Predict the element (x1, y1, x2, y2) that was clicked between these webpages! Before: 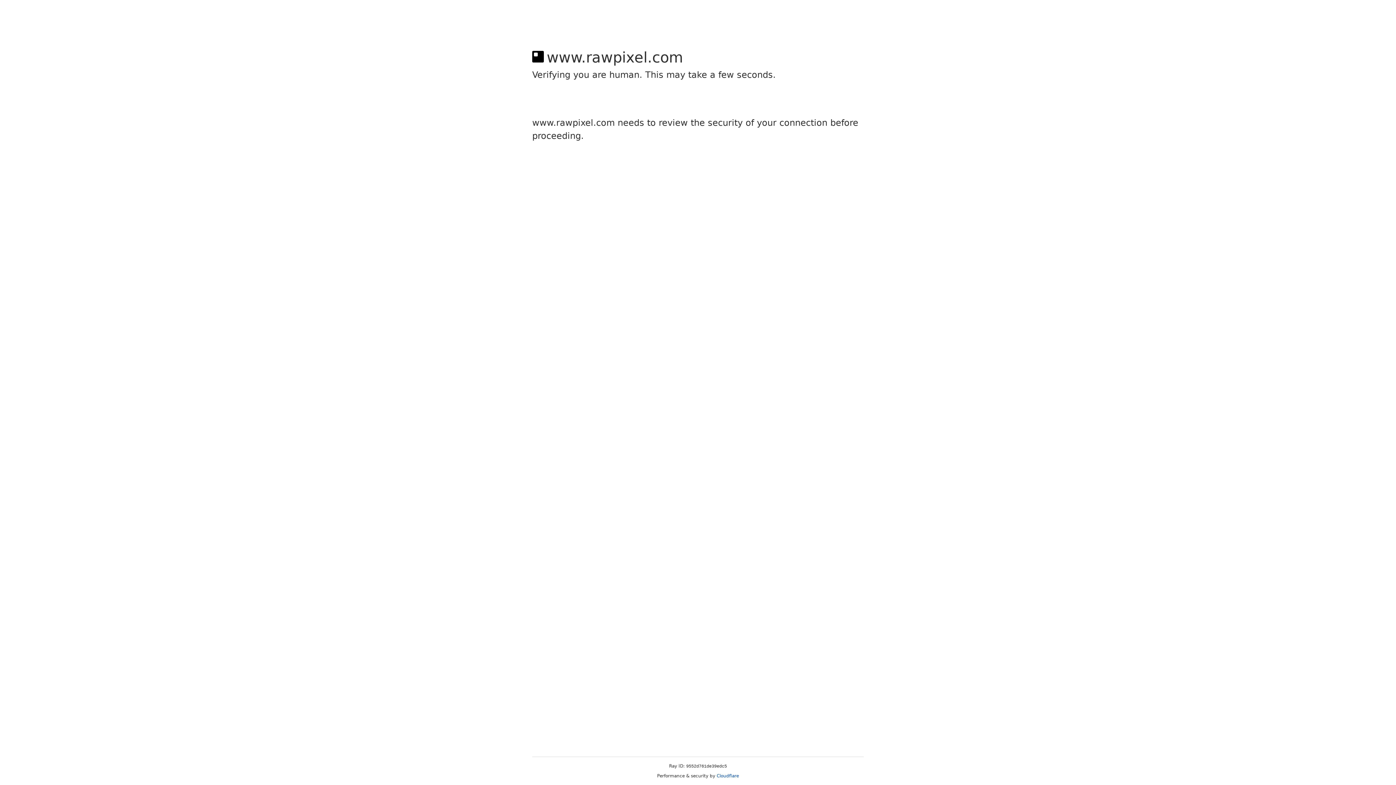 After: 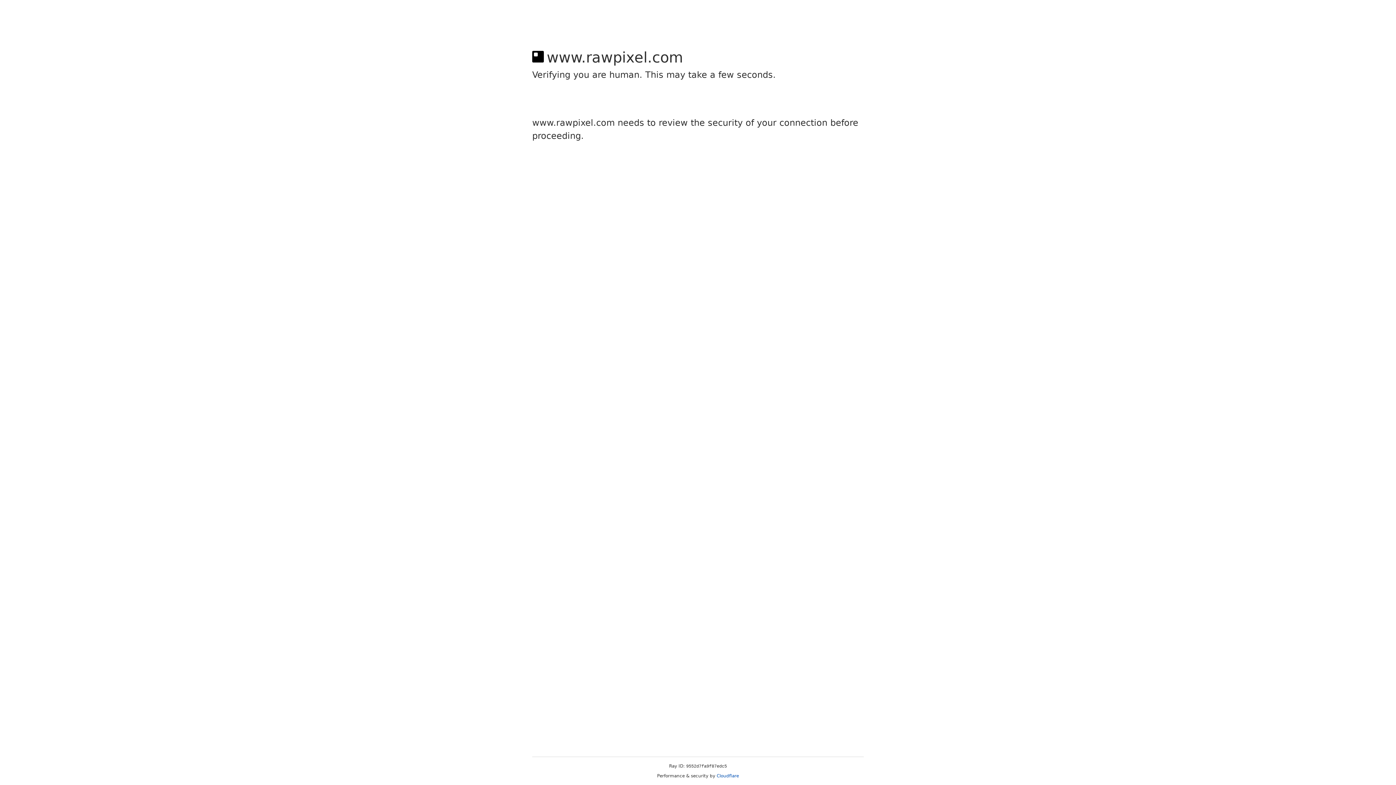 Action: bbox: (716, 773, 739, 778) label: Cloudflare